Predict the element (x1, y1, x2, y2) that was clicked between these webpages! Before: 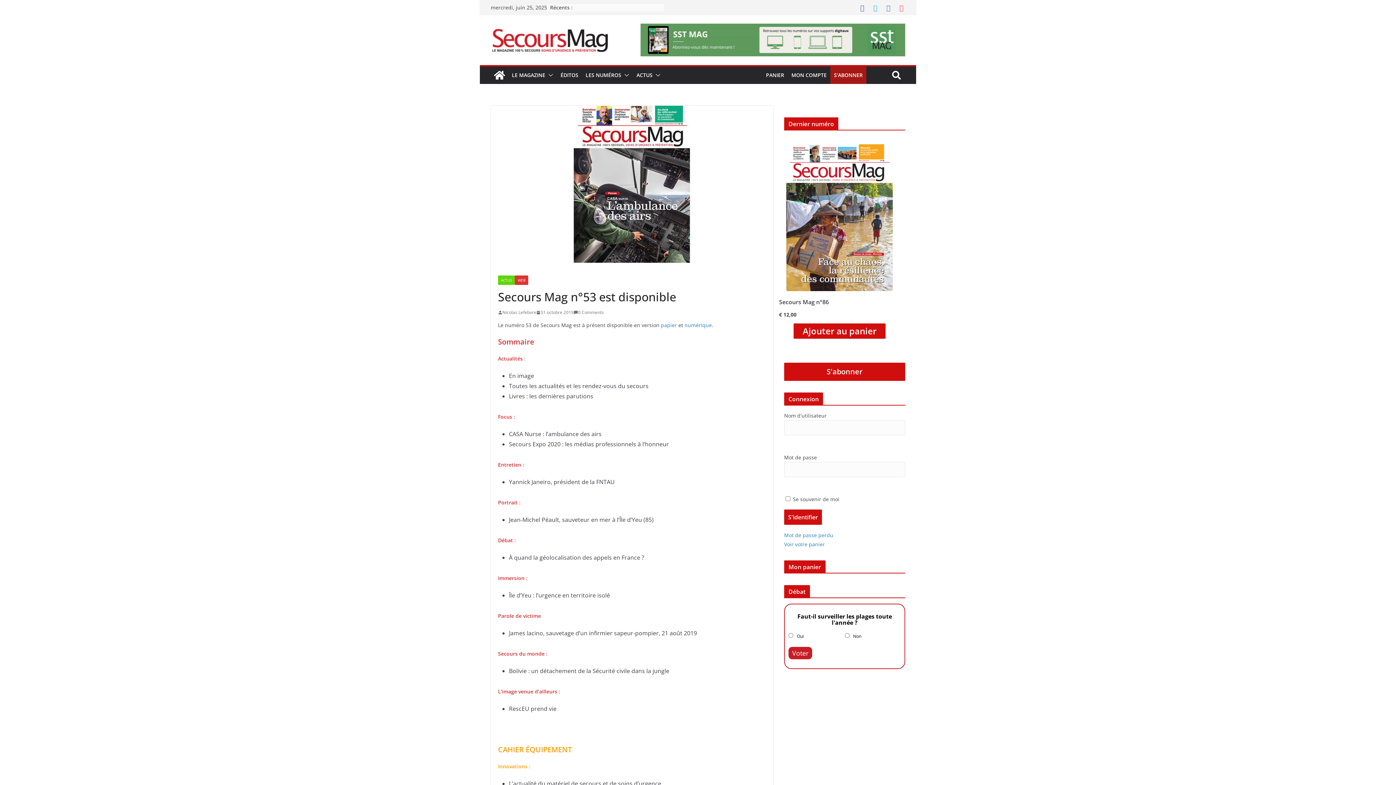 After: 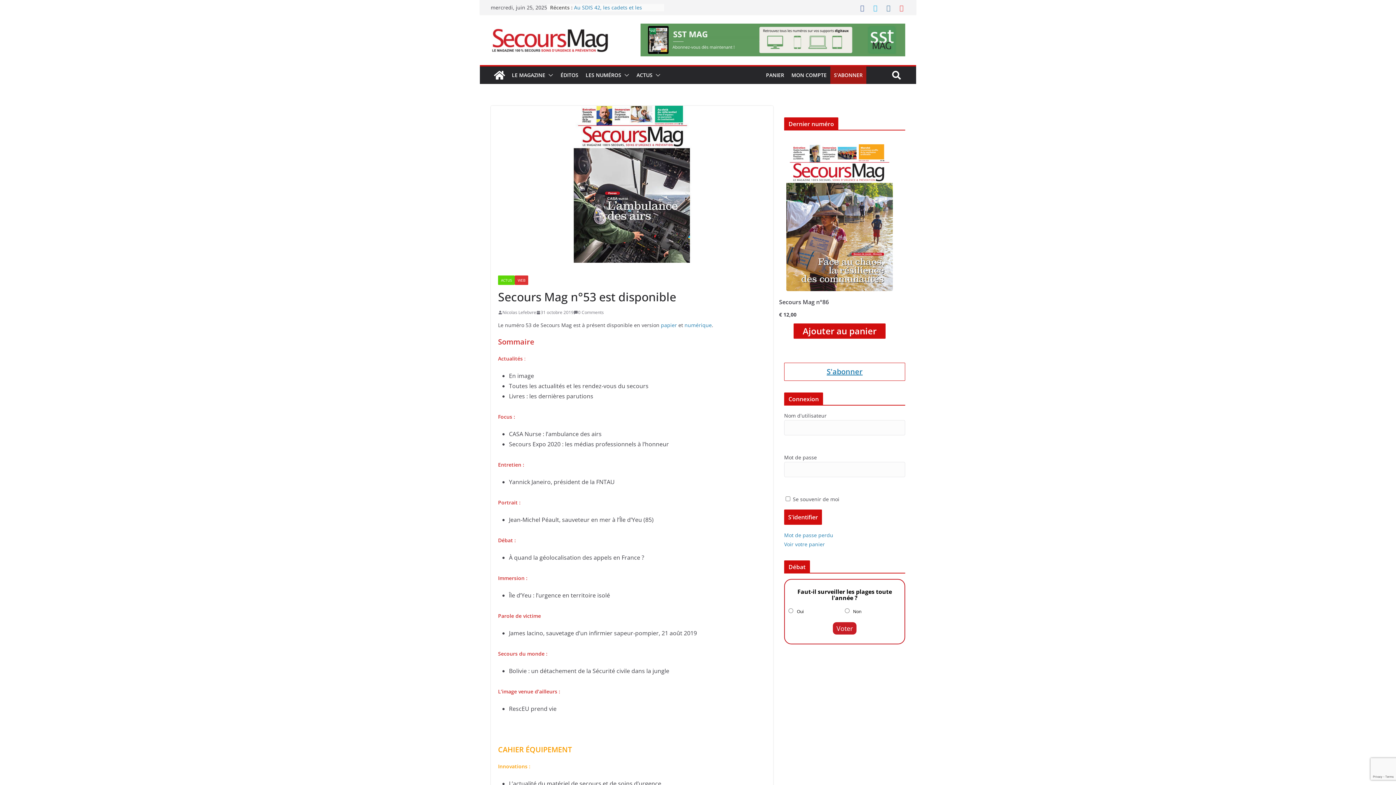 Action: bbox: (784, 362, 905, 381) label: S'abonner